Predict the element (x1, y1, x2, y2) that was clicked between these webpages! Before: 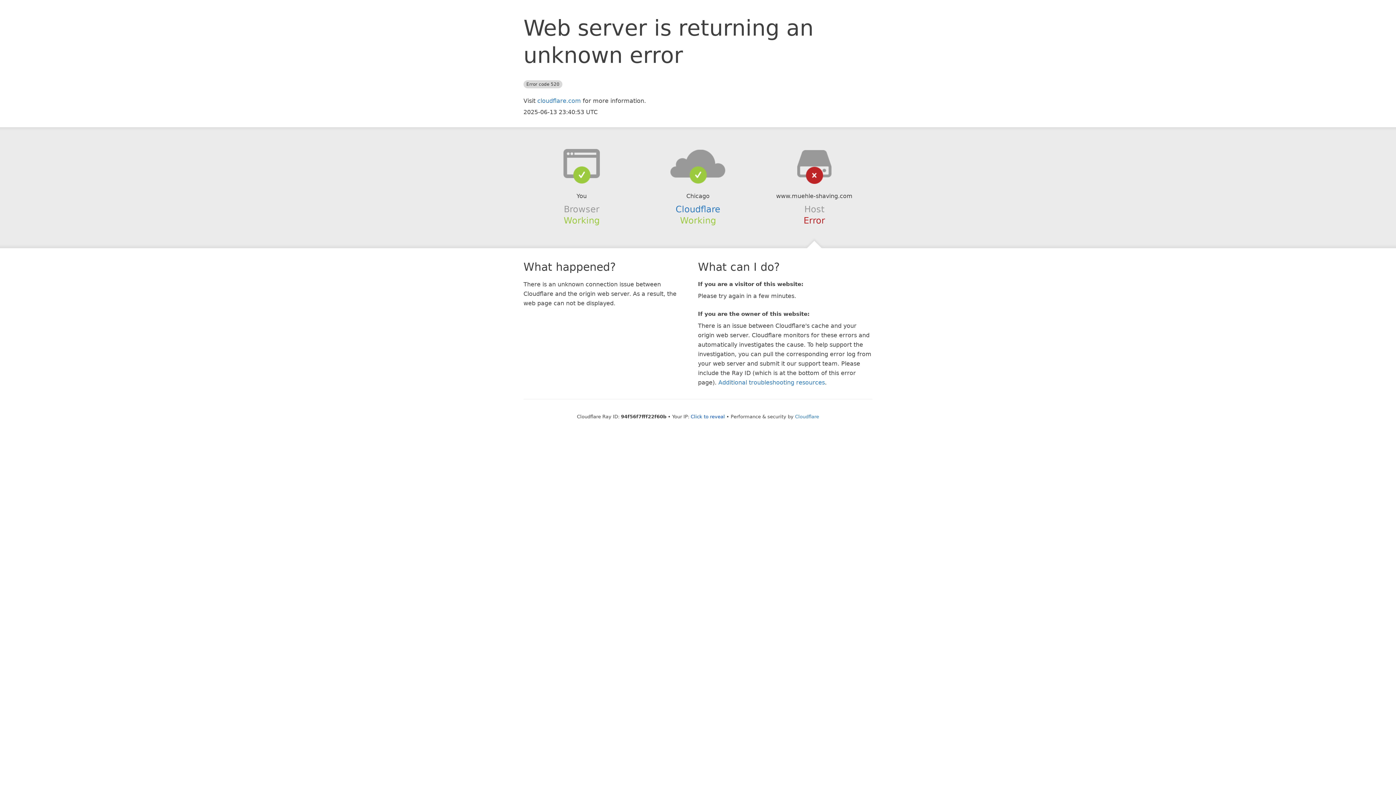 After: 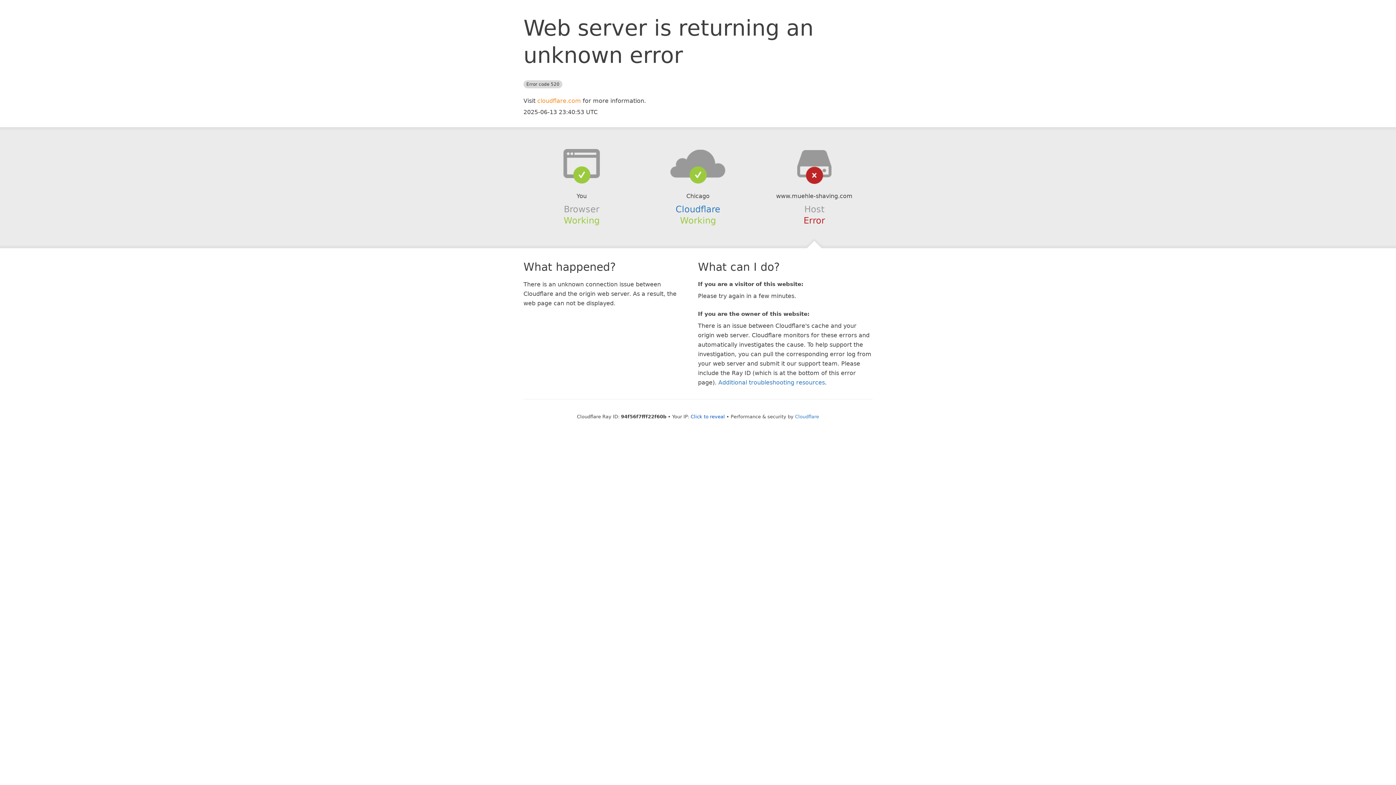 Action: label: cloudflare.com bbox: (537, 97, 581, 104)